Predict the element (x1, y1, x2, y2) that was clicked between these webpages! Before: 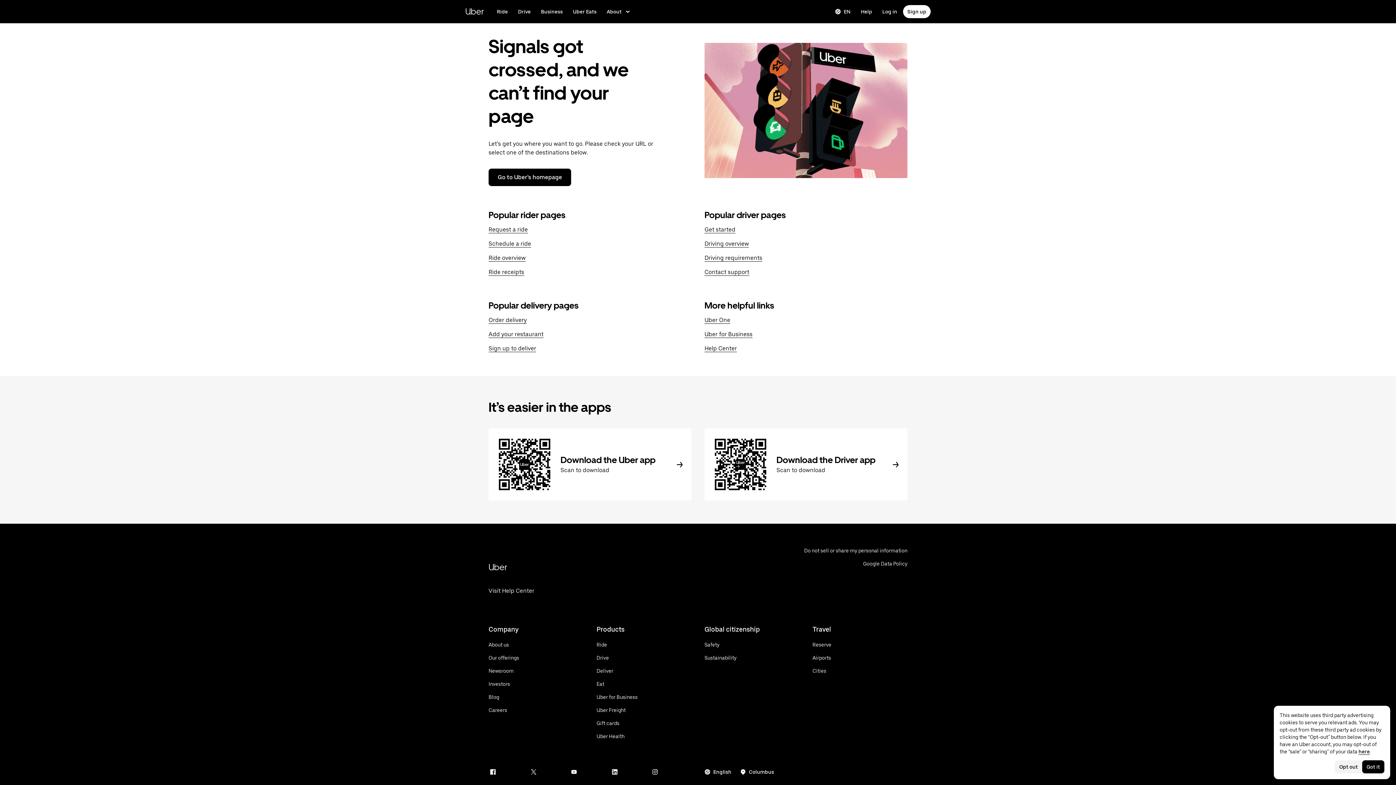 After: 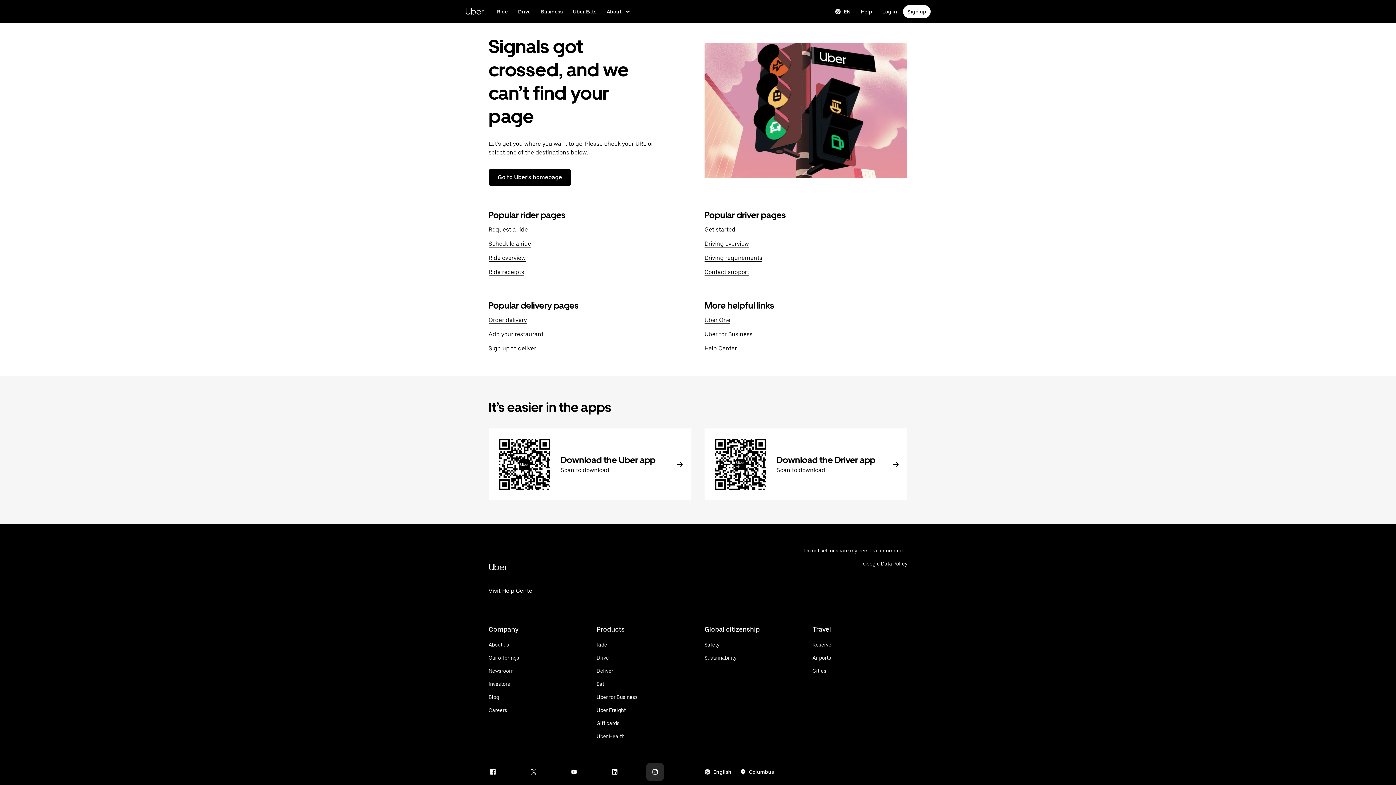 Action: label: Visit Uber's Instagram bbox: (646, 763, 664, 781)